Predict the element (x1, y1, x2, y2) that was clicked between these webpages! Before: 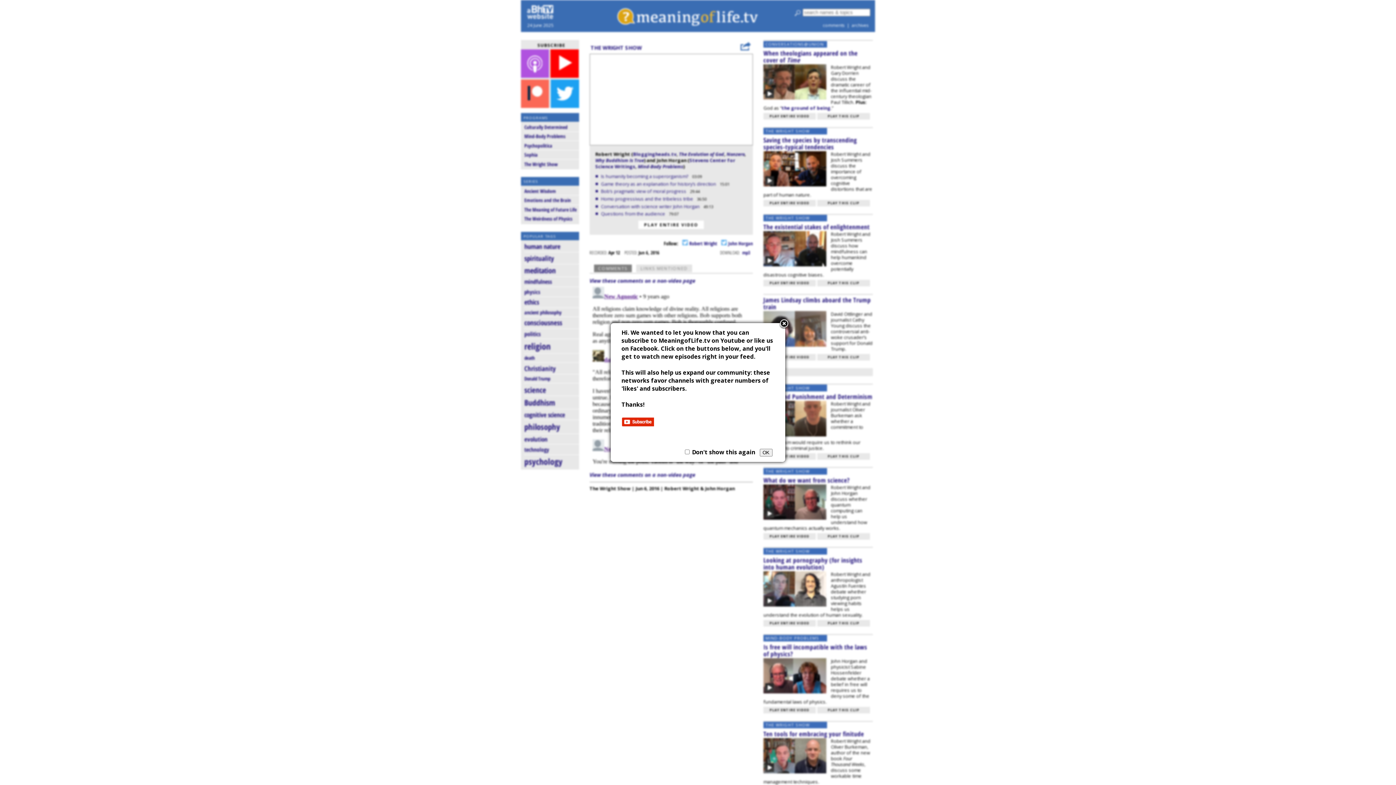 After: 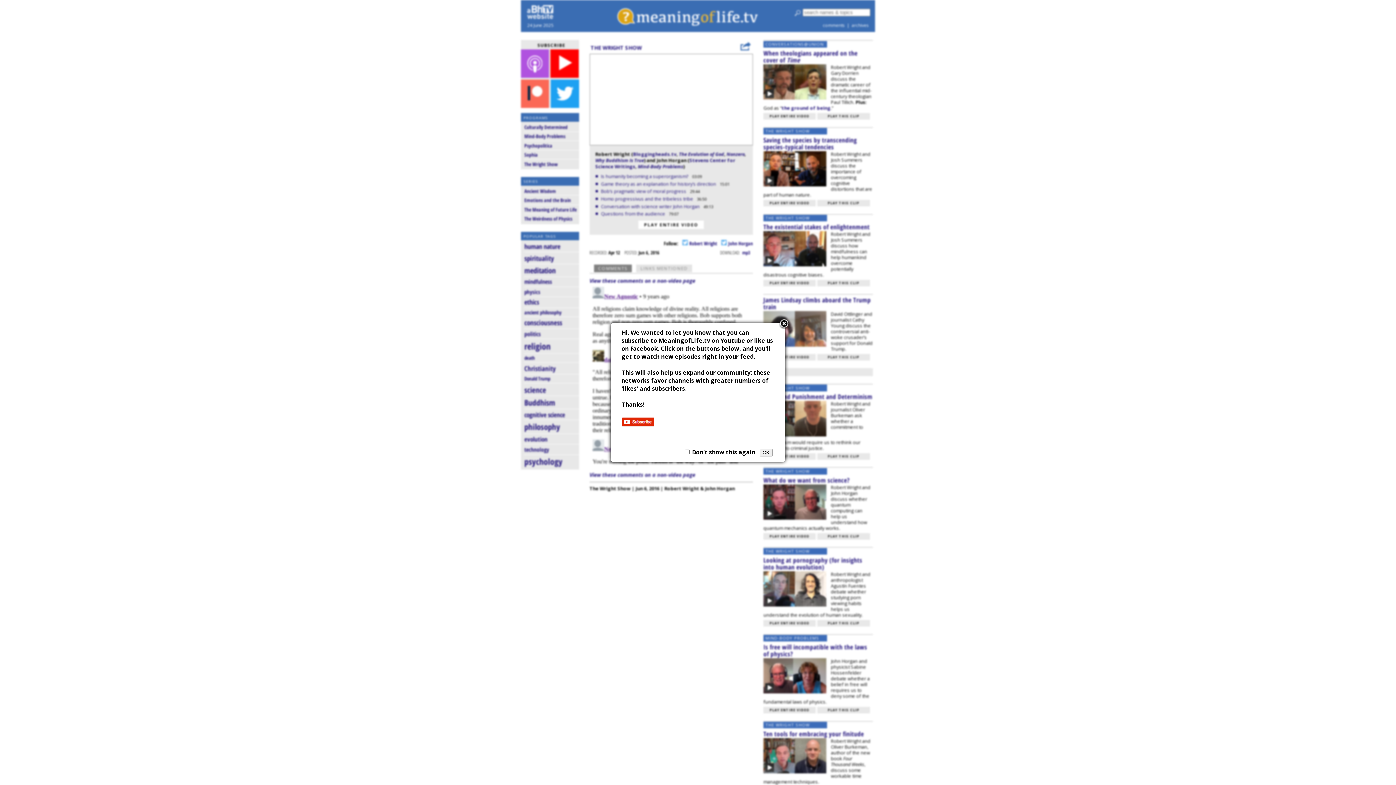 Action: bbox: (621, 421, 654, 429)